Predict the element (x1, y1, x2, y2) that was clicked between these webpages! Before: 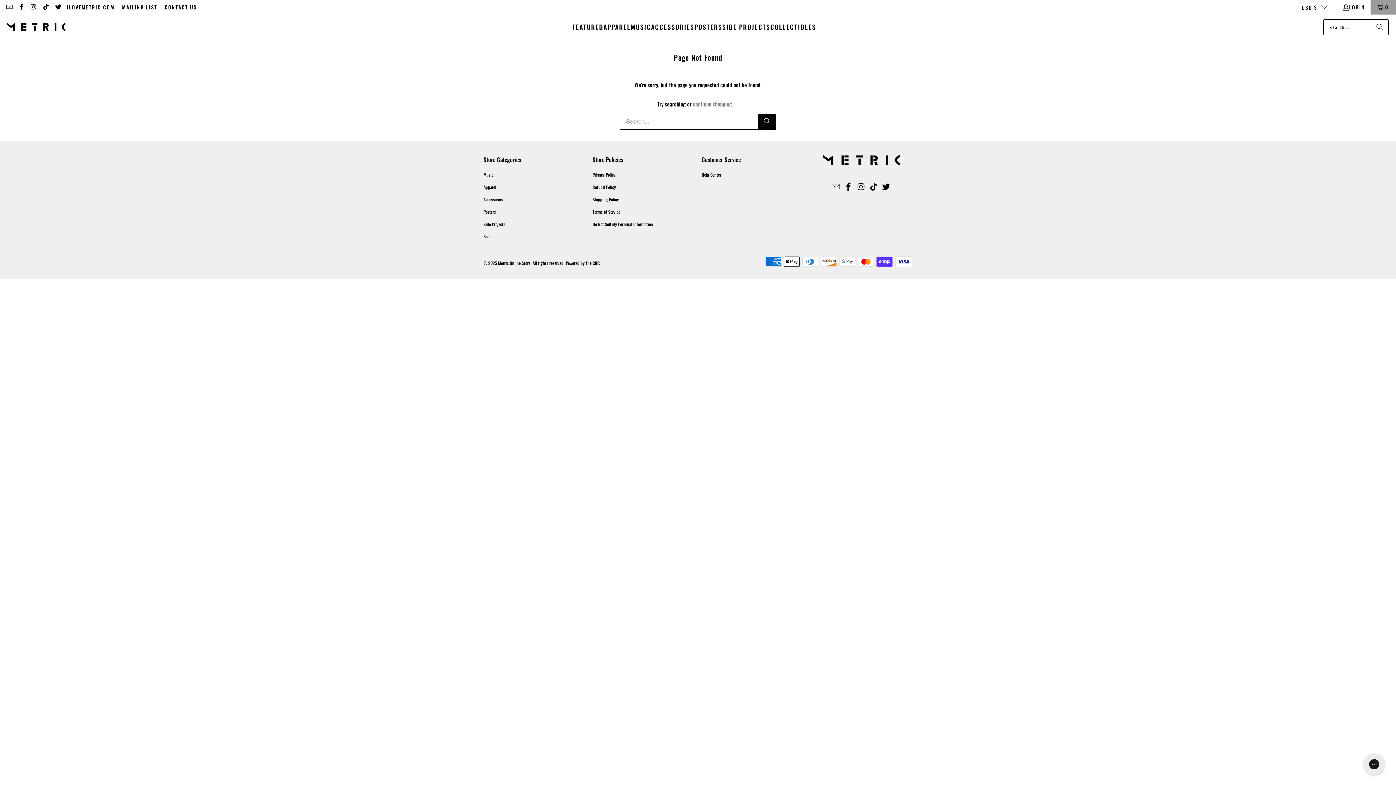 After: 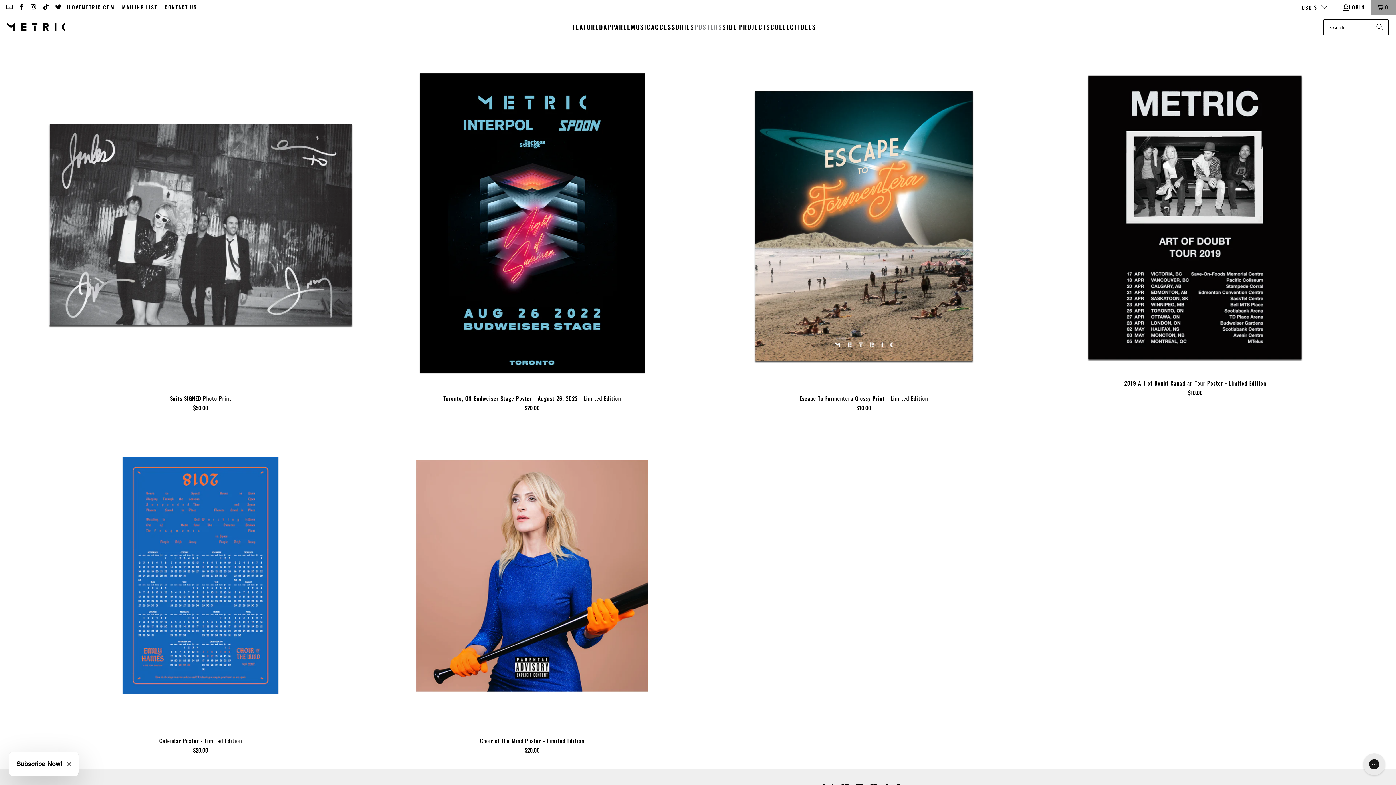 Action: label: POSTERS bbox: (694, 18, 722, 36)